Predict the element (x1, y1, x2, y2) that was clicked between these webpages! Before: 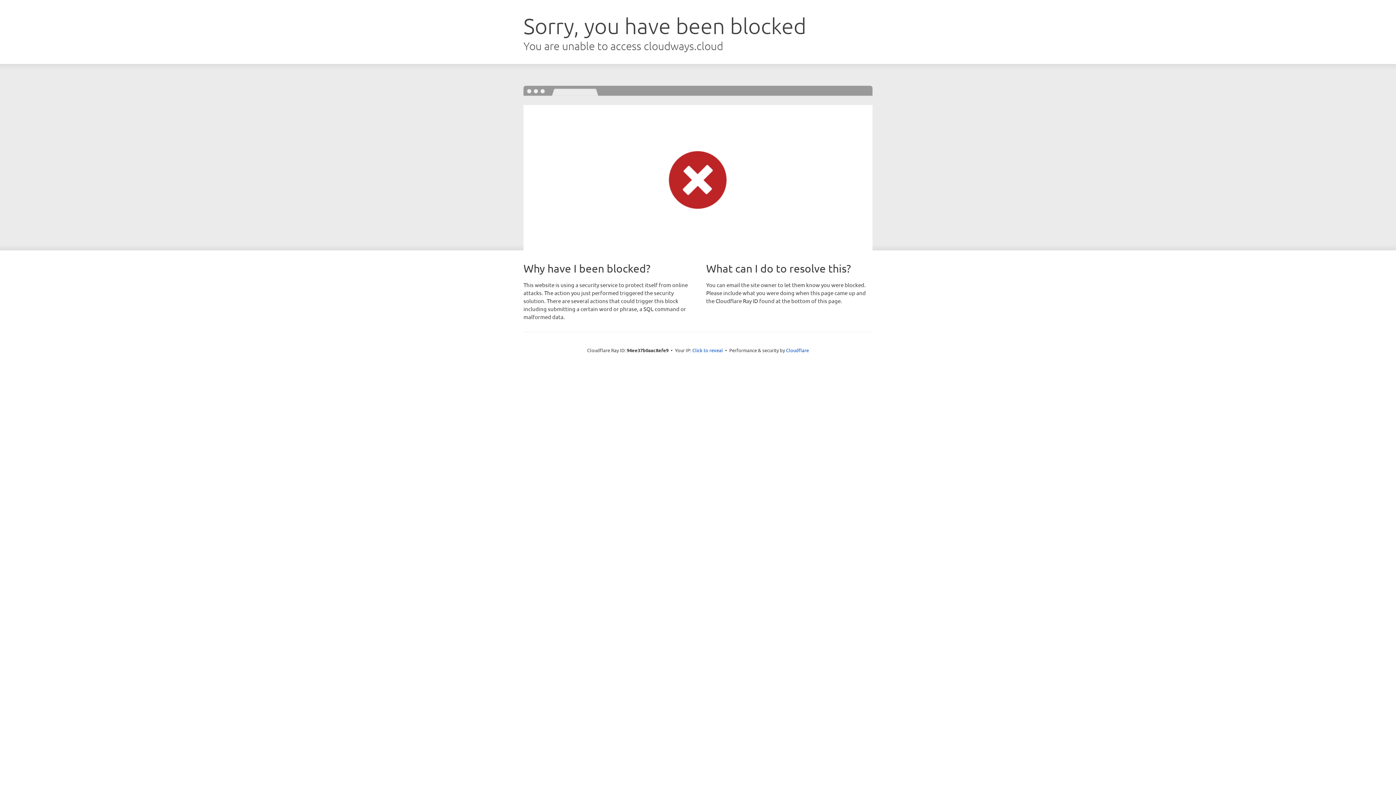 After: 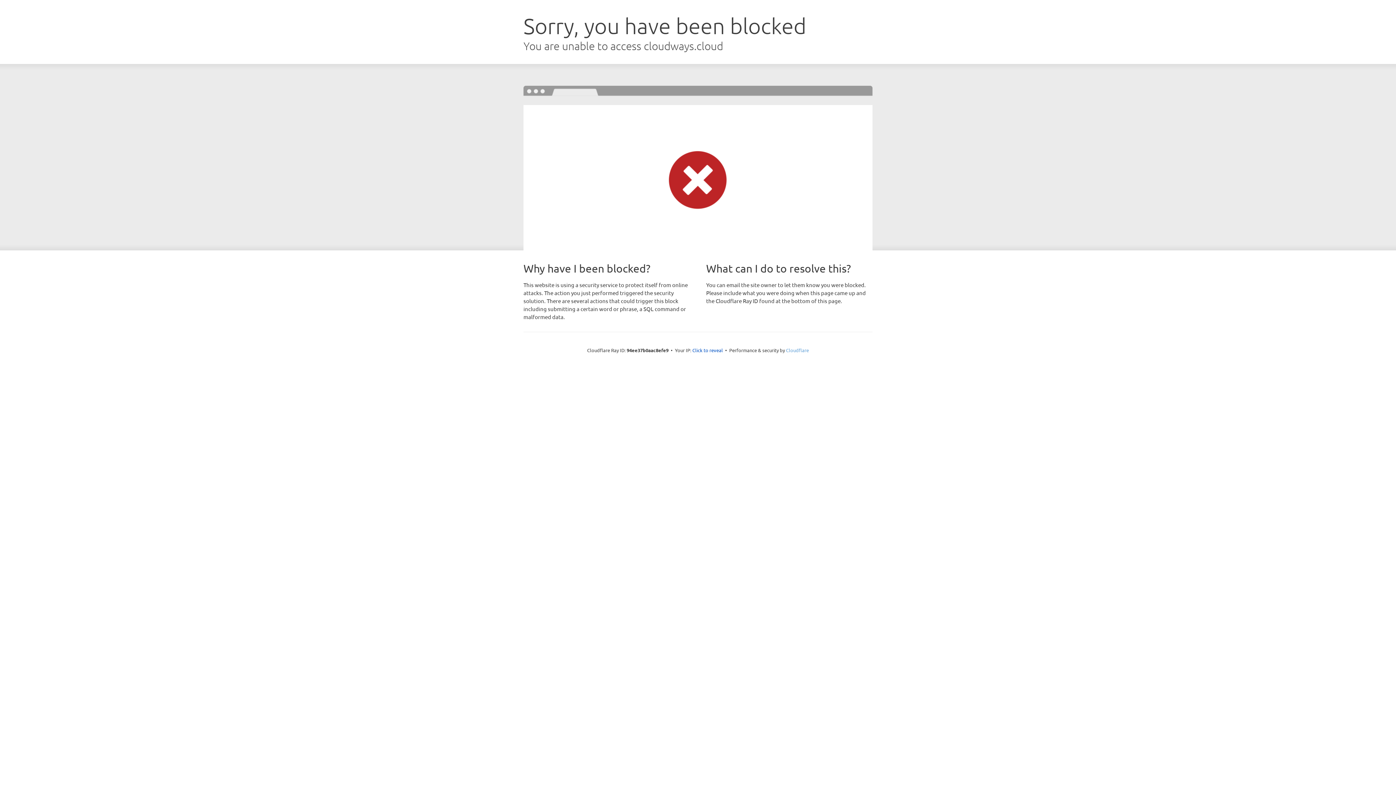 Action: label: Cloudflare bbox: (786, 347, 809, 353)